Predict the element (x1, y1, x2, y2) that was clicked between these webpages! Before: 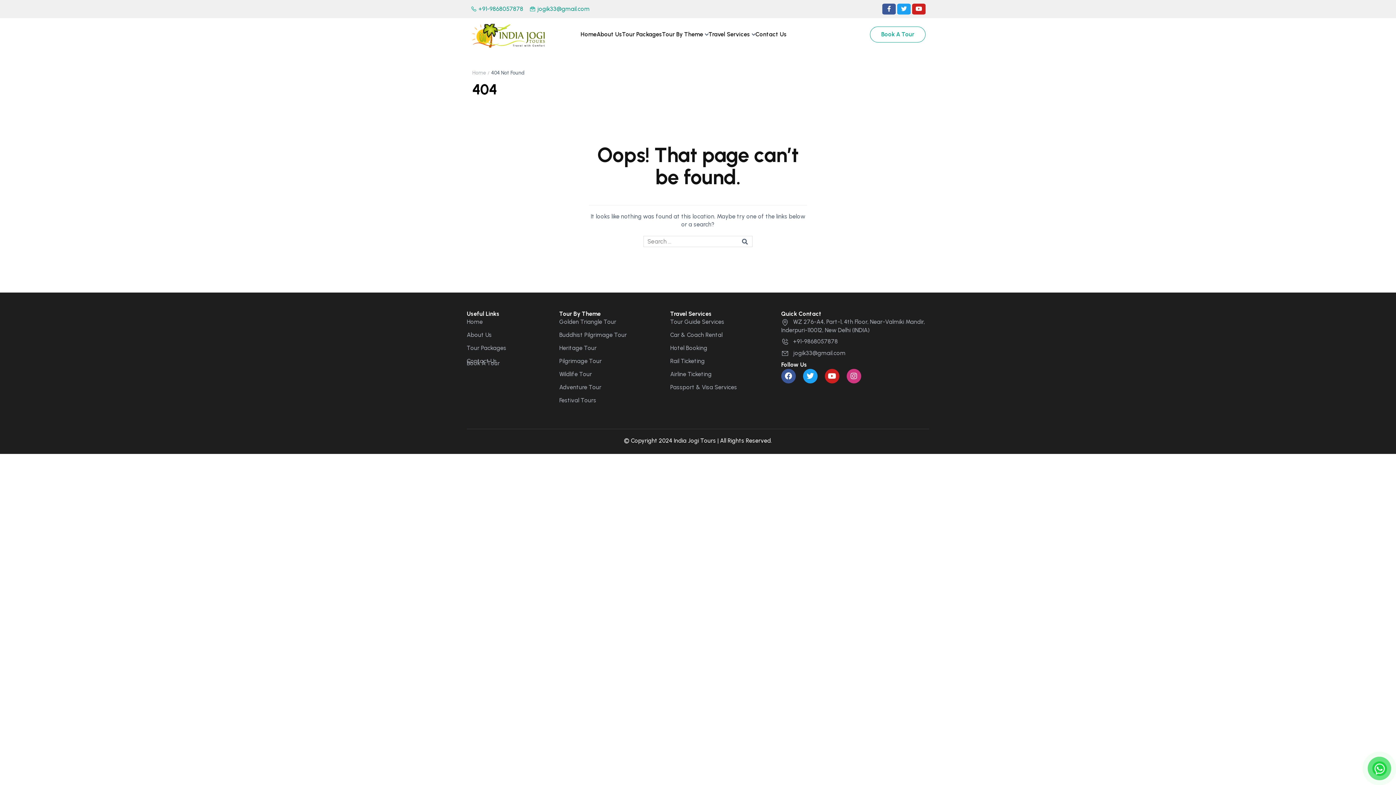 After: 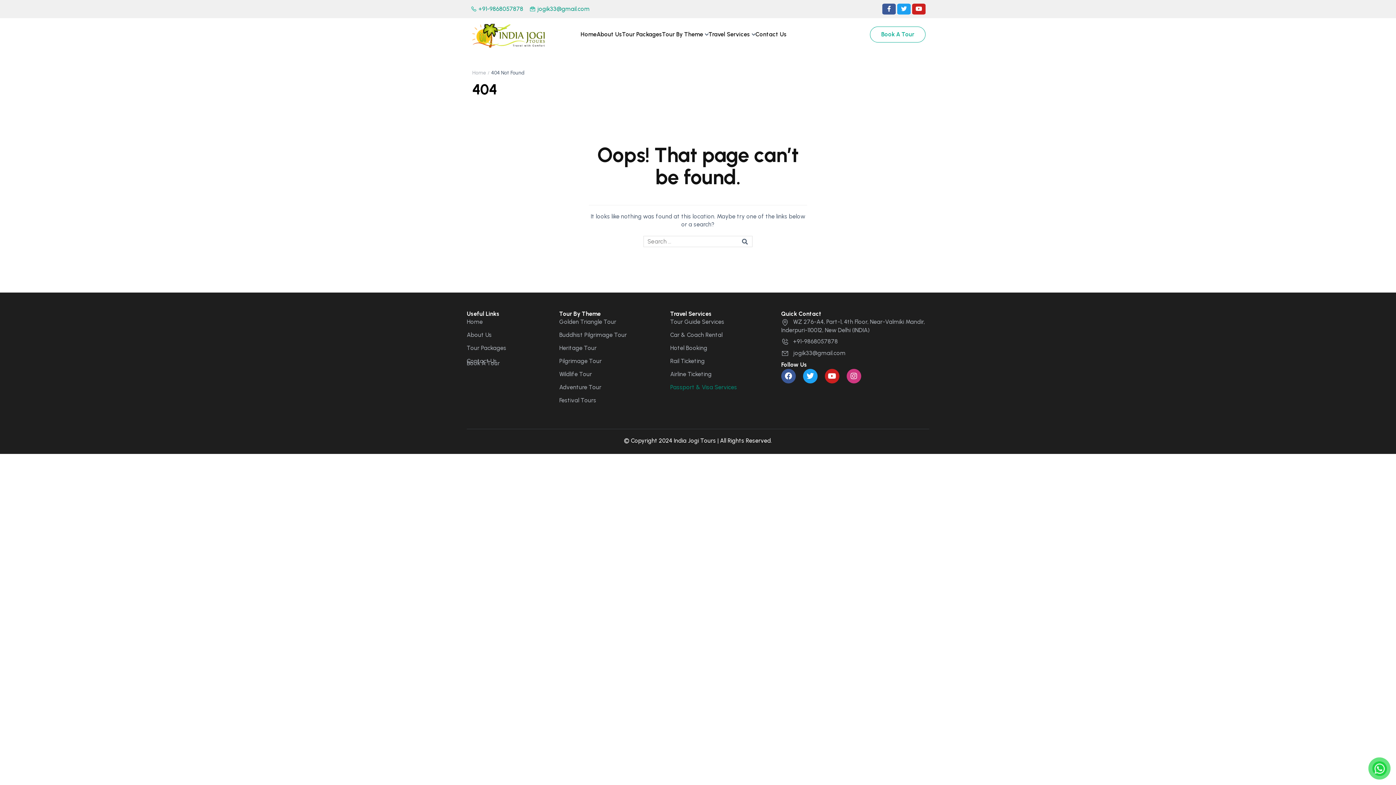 Action: label: Passport & Visa Services bbox: (670, 384, 737, 390)